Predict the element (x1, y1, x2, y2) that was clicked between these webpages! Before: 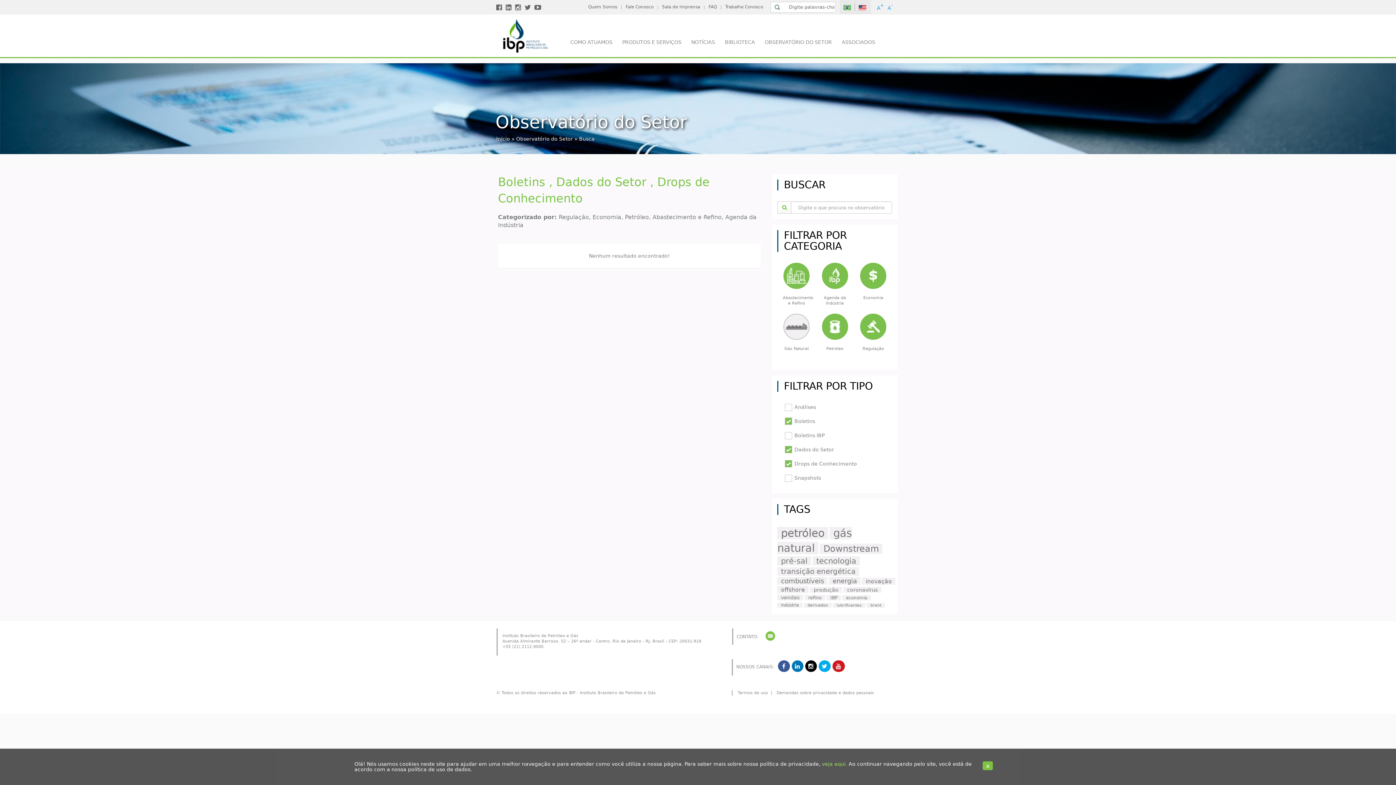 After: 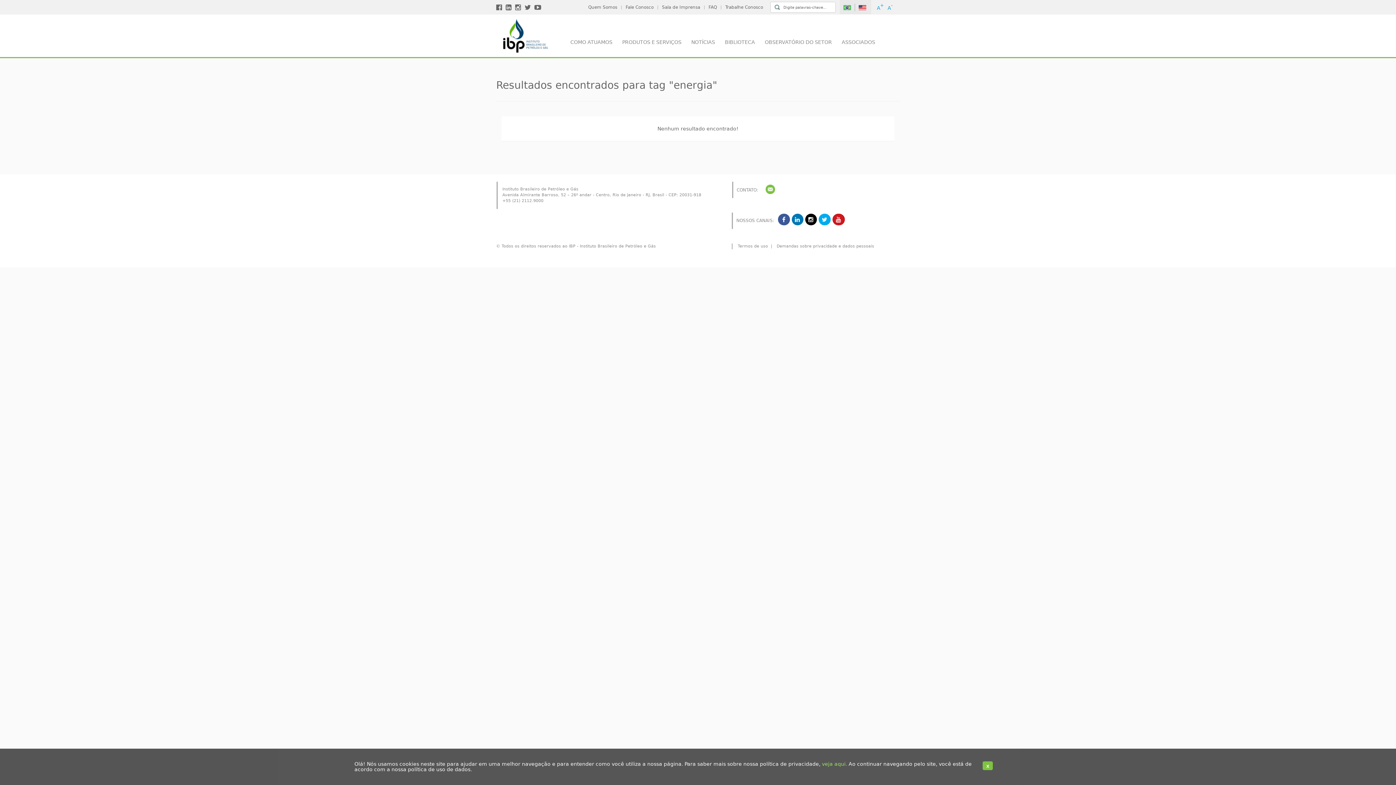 Action: bbox: (829, 577, 860, 585) label: energia (168 itens)